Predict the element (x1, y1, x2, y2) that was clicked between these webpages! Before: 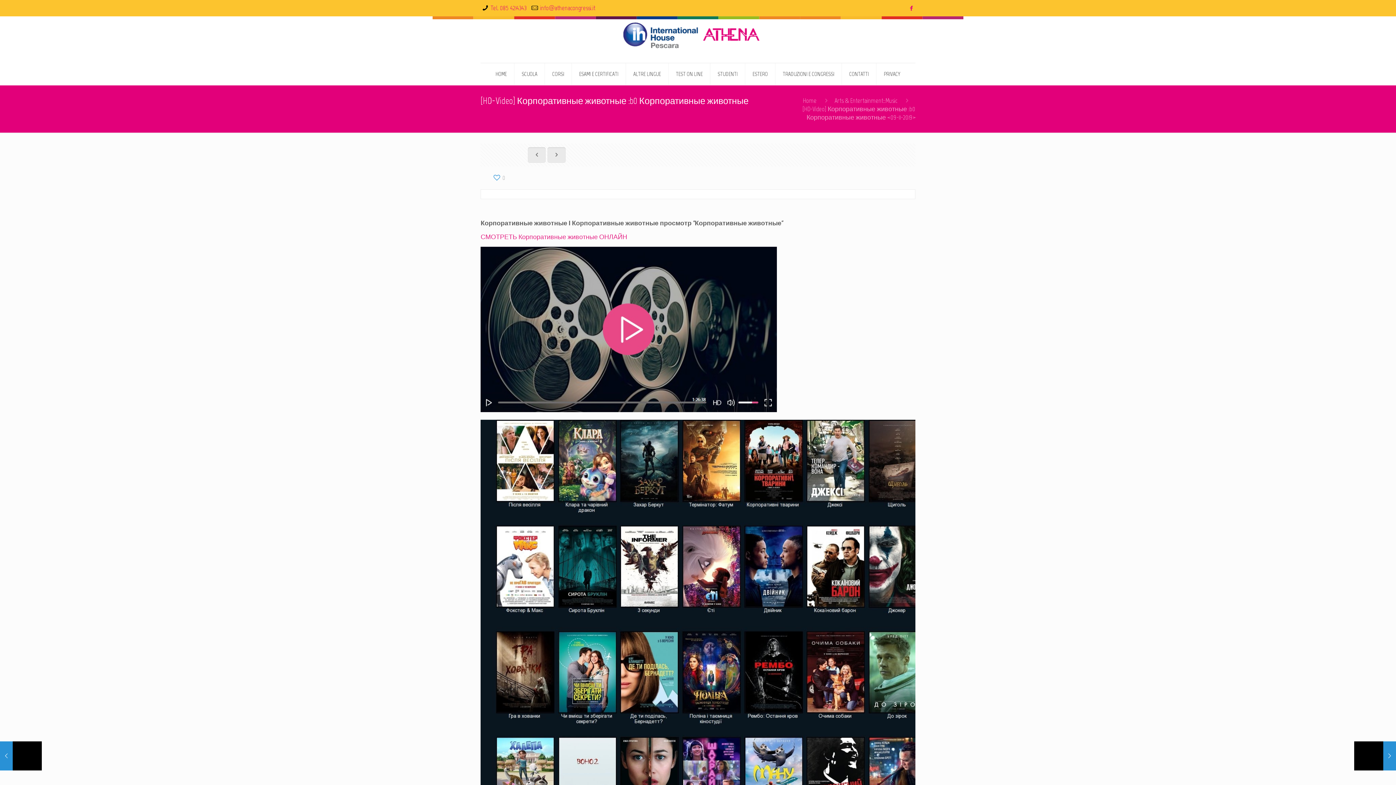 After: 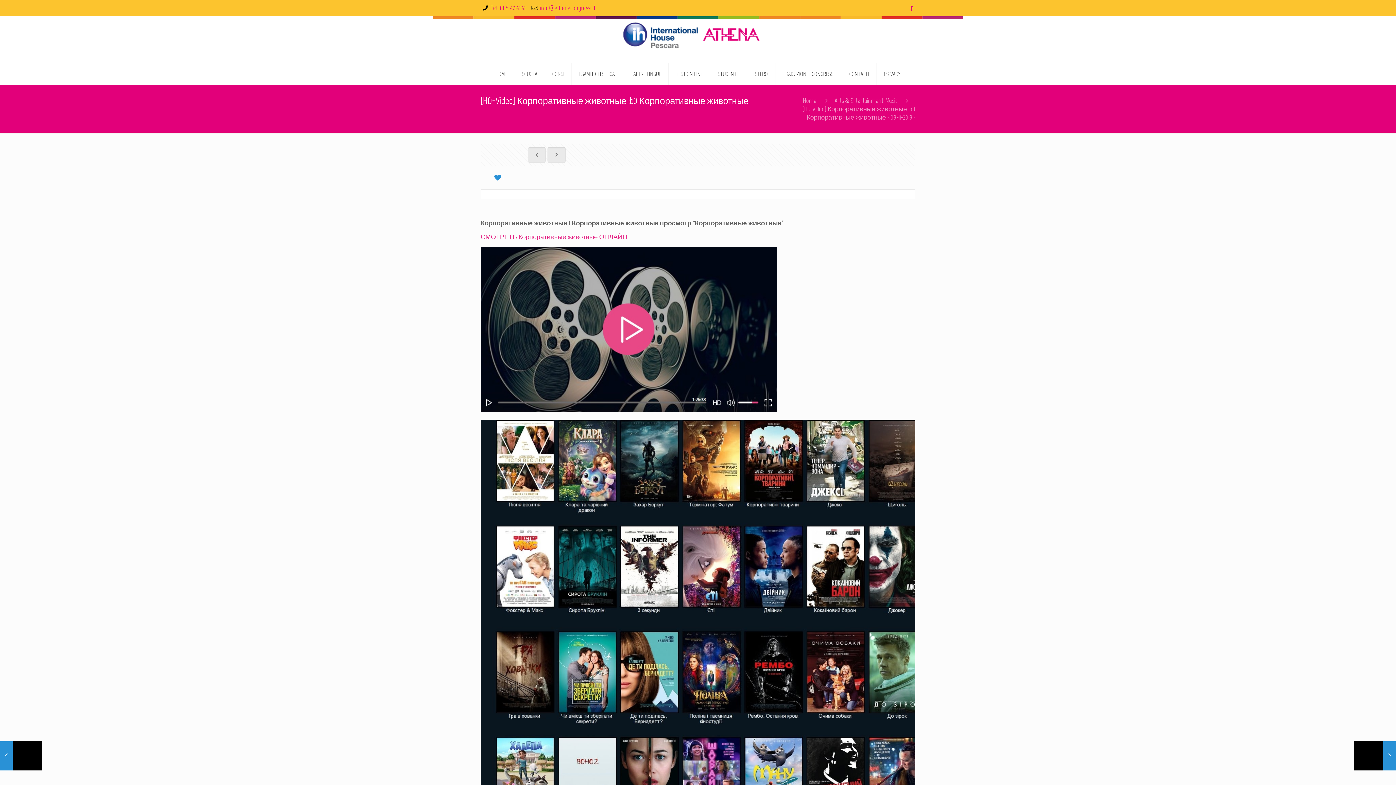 Action: bbox: (492, 173, 505, 182) label: 0